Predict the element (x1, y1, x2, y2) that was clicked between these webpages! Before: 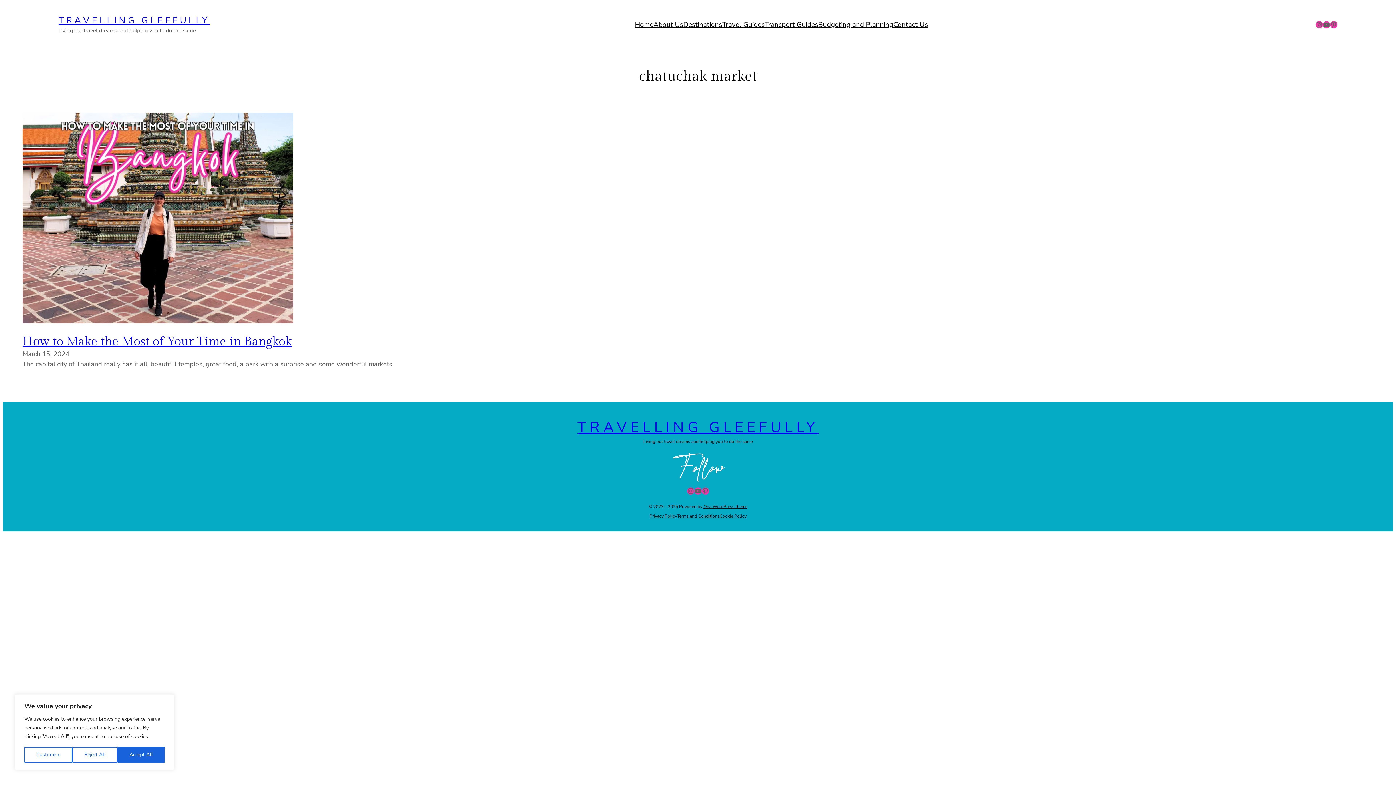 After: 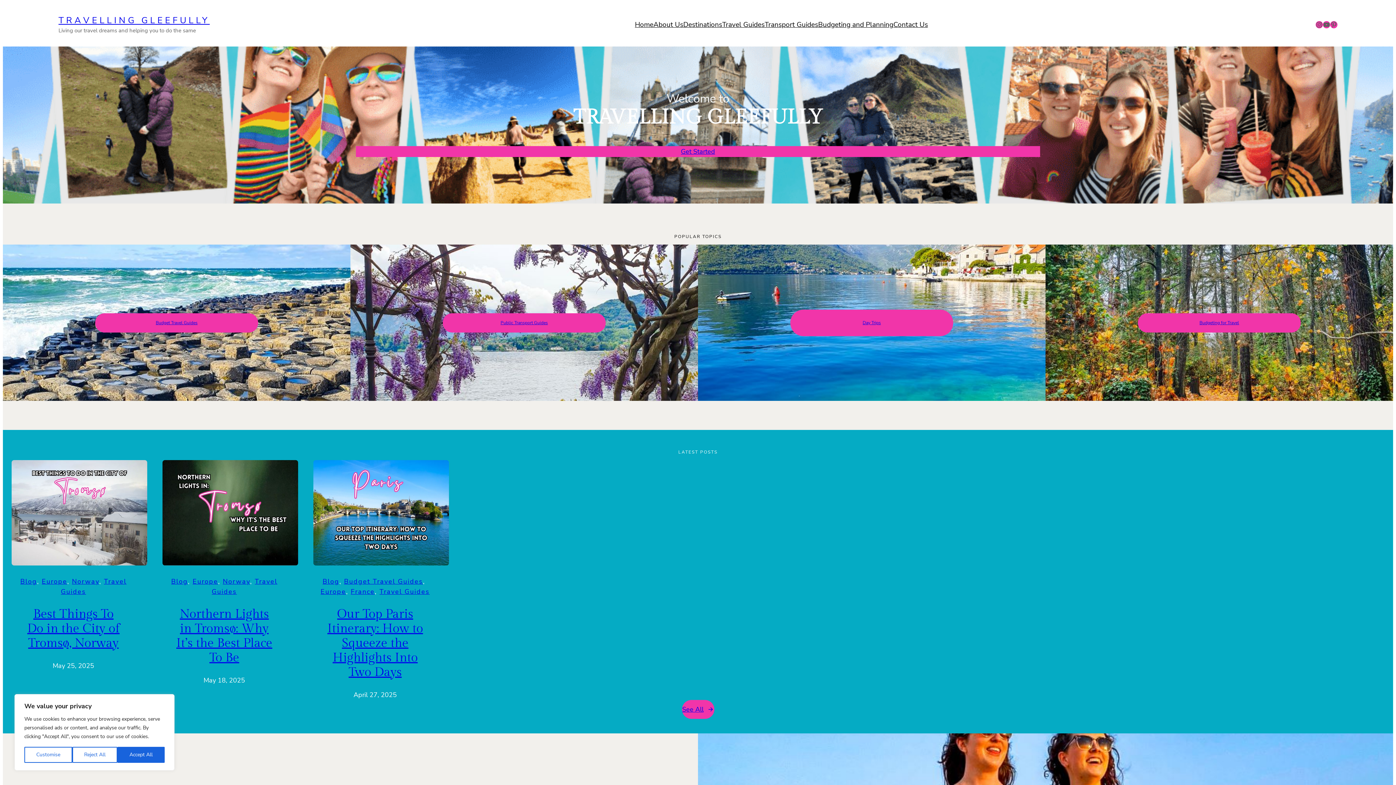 Action: label: Home bbox: (635, 19, 653, 29)